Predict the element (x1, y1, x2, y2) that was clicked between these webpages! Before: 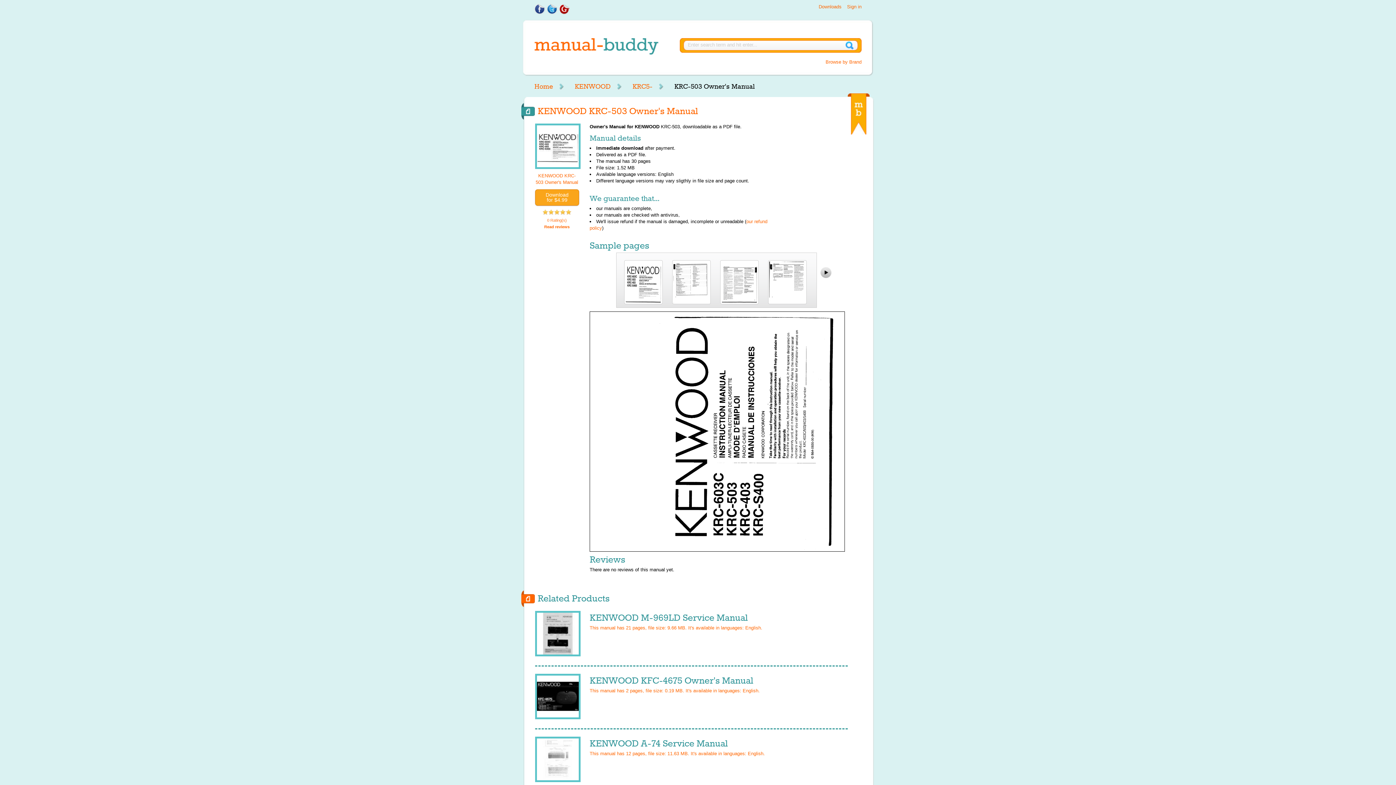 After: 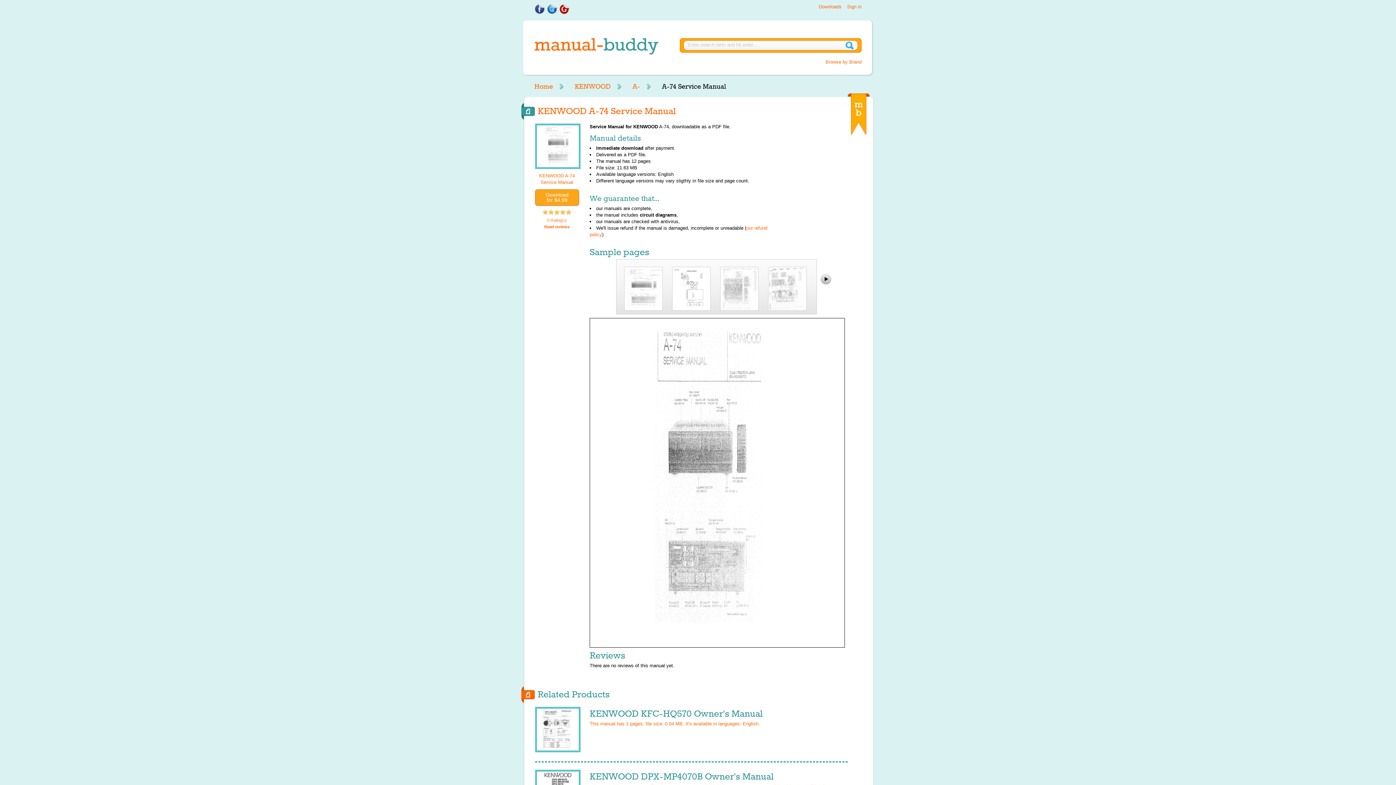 Action: label: KENWOOD A-74 Service Manual bbox: (589, 738, 728, 749)